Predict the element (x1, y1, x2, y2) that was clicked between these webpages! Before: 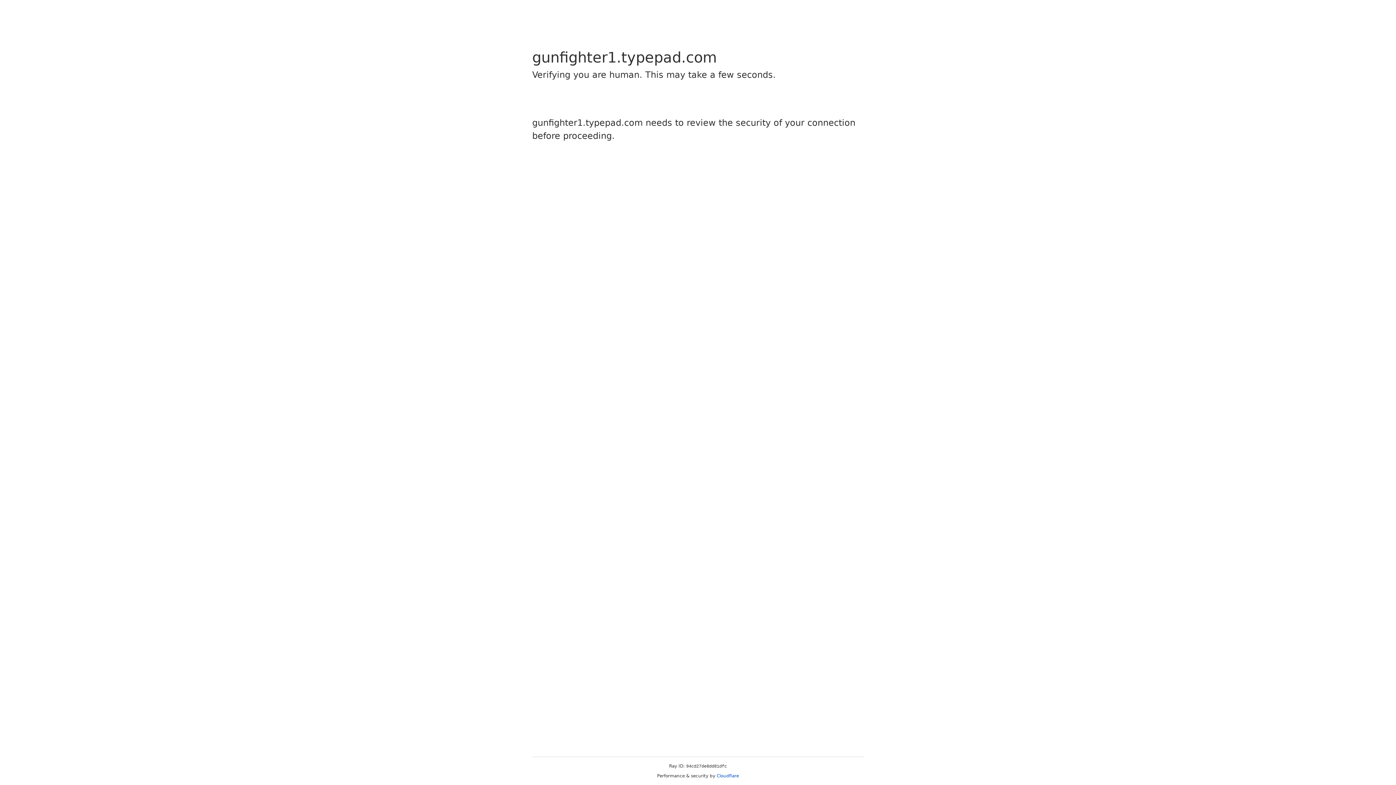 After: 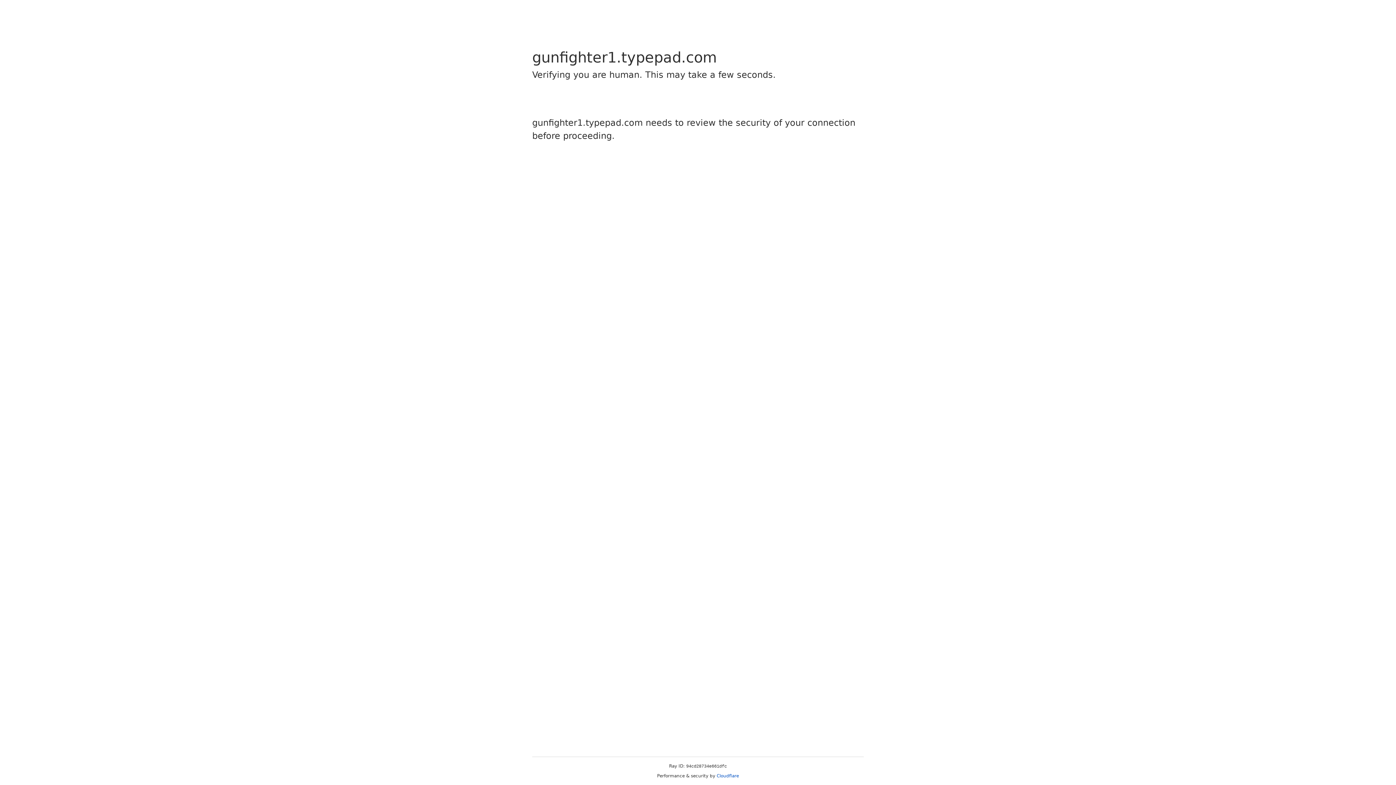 Action: label: Cloudflare bbox: (716, 773, 739, 778)